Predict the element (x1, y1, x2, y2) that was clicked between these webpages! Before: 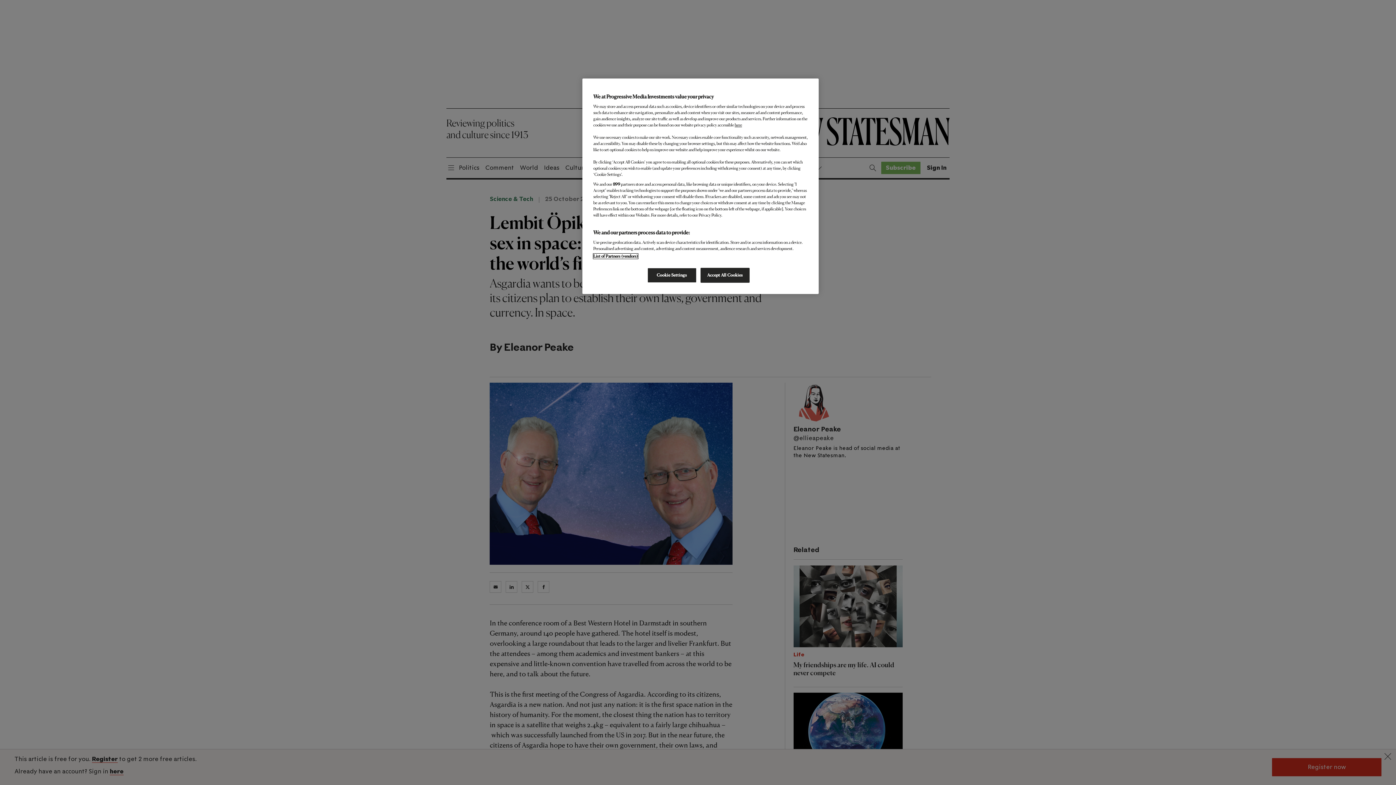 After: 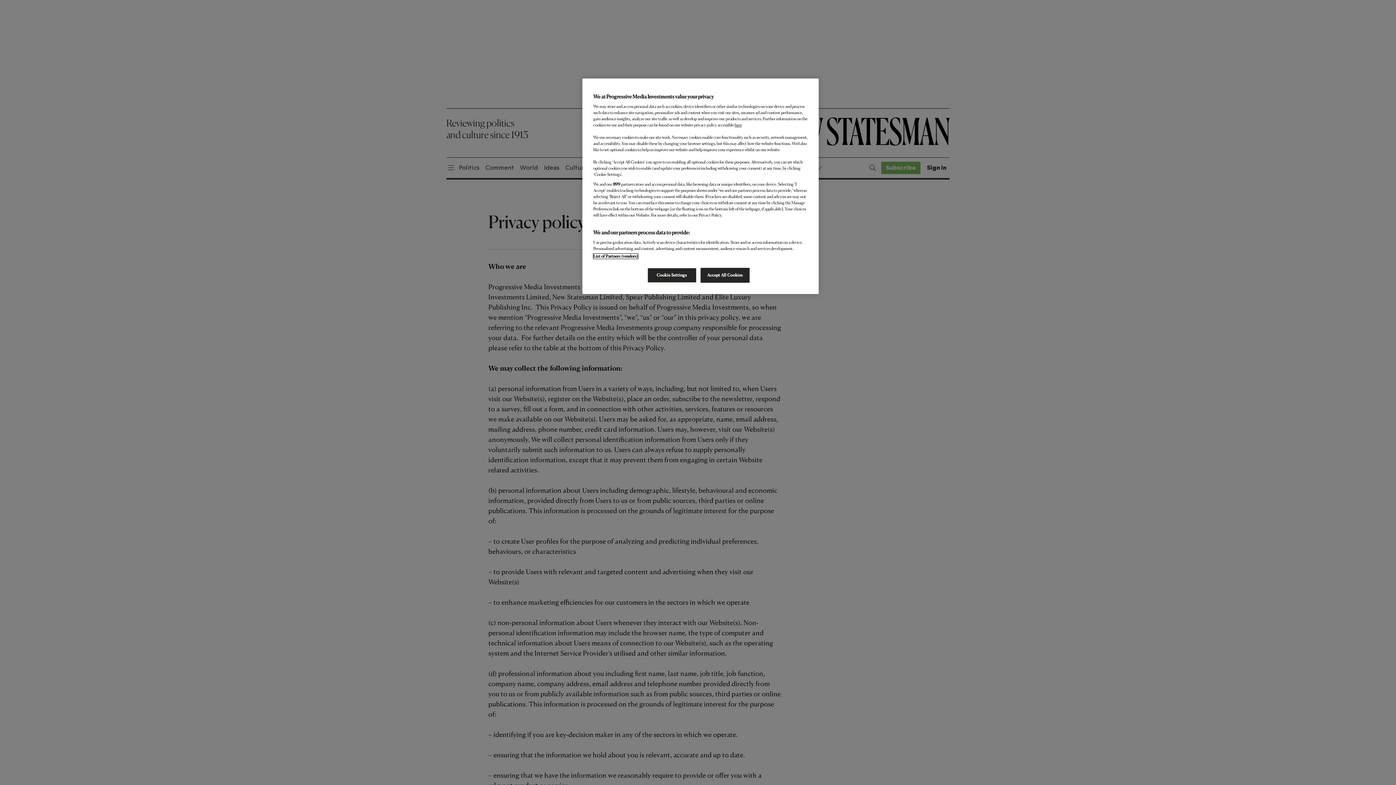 Action: label: here bbox: (734, 122, 742, 127)